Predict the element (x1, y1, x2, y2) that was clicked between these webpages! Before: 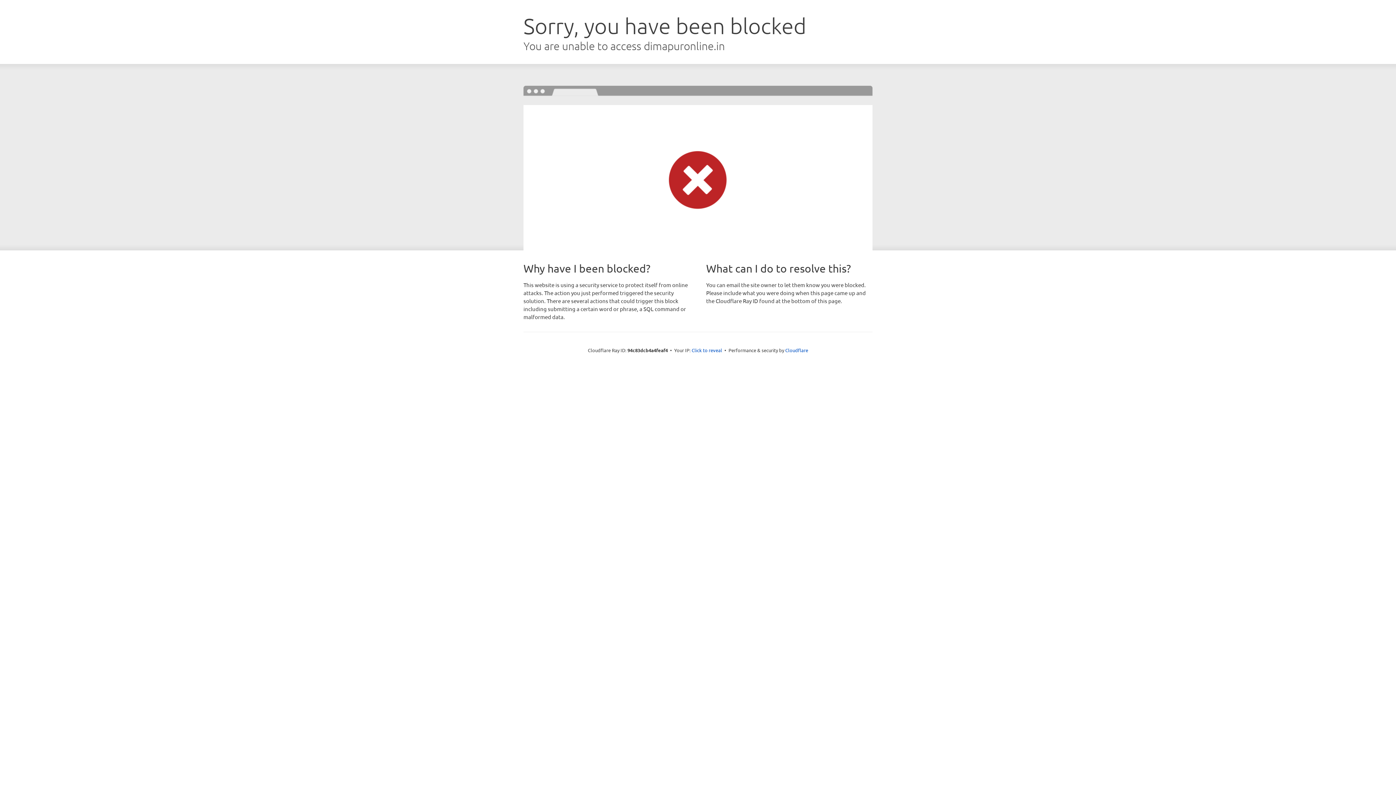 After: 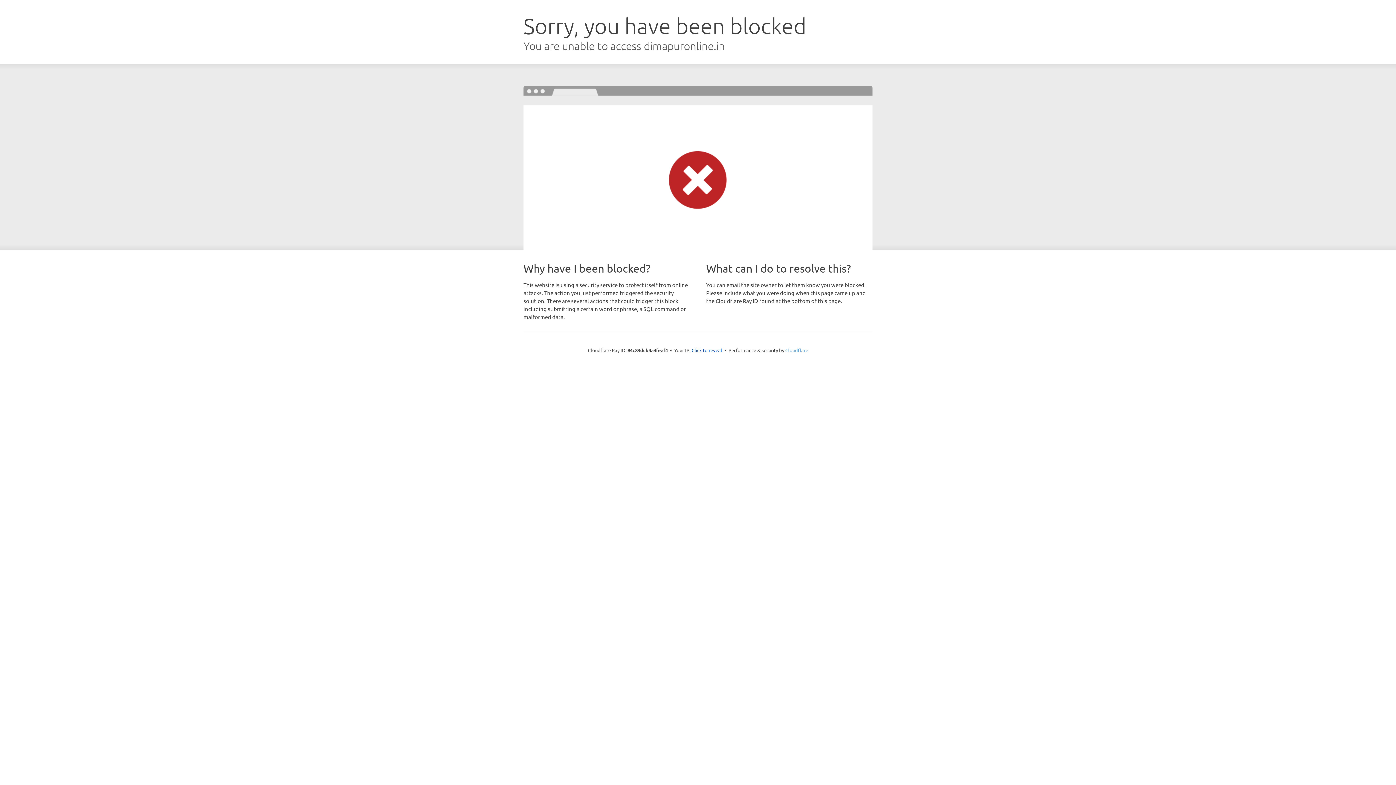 Action: label: Cloudflare bbox: (785, 347, 808, 353)